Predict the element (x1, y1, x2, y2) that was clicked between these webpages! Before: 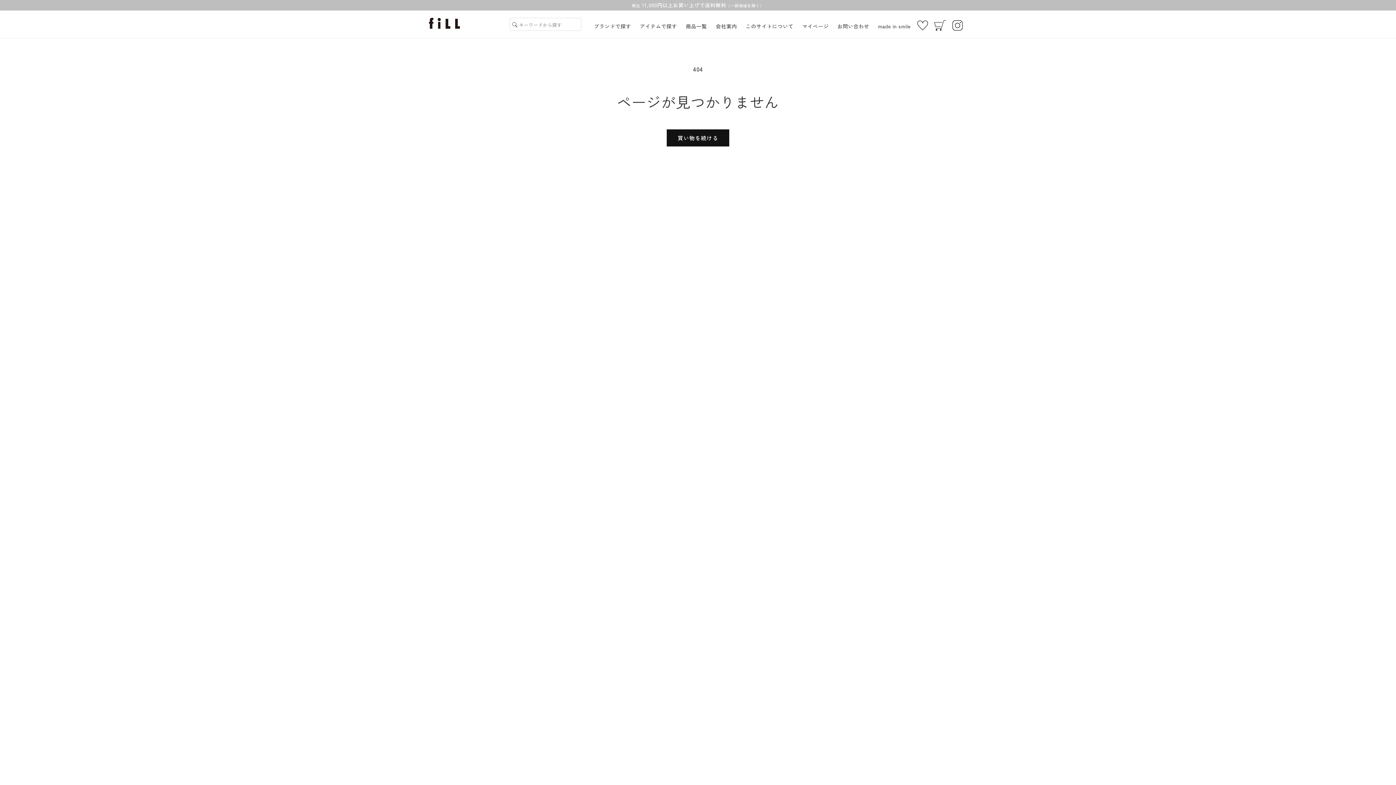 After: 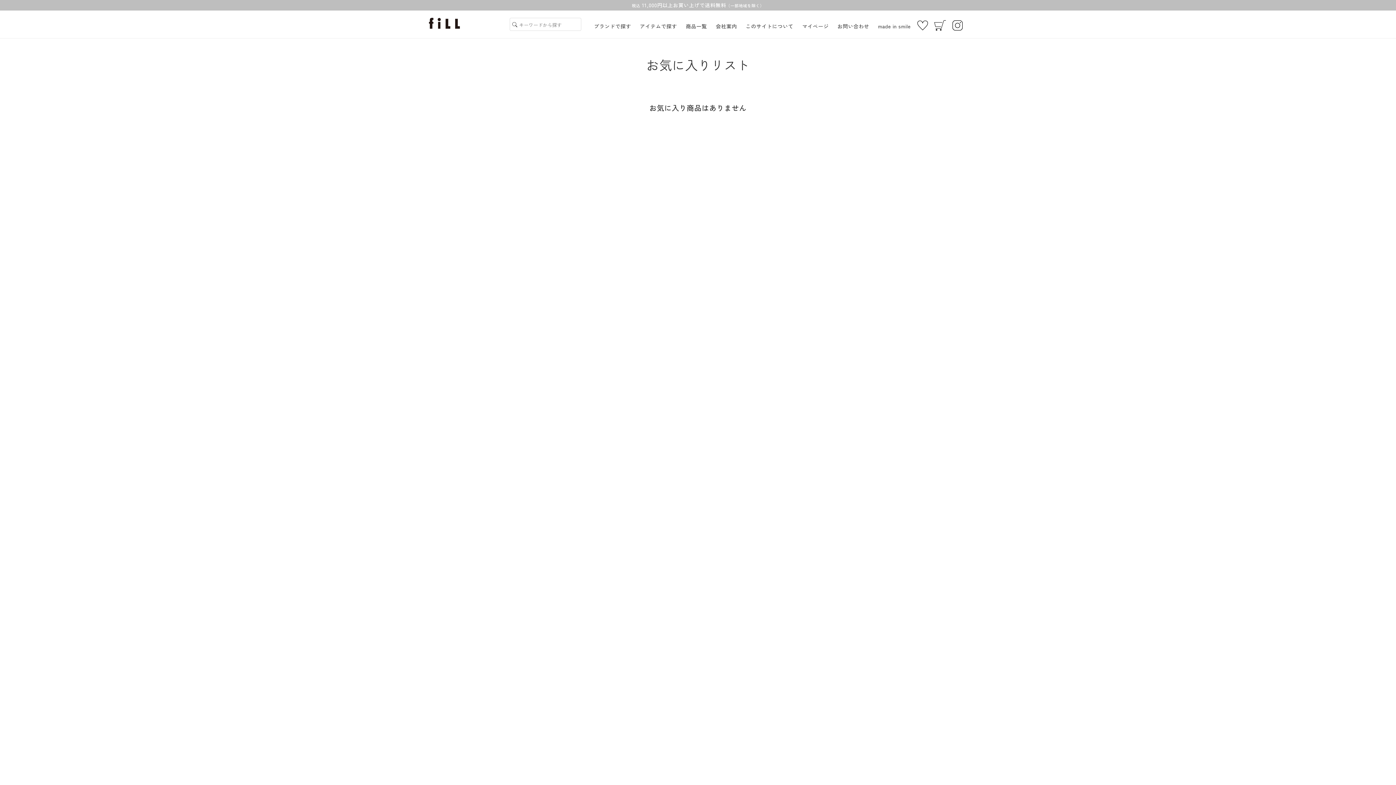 Action: bbox: (917, 19, 928, 31)